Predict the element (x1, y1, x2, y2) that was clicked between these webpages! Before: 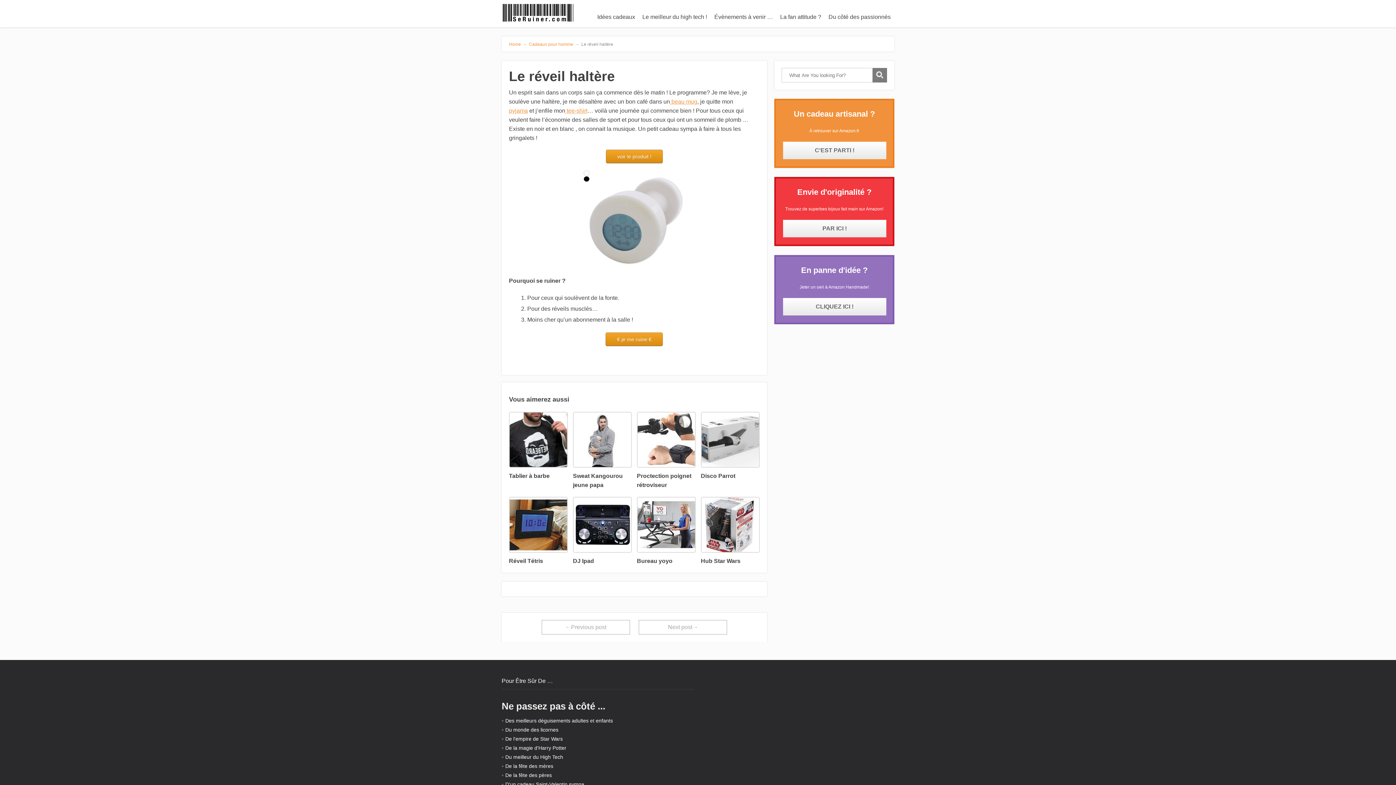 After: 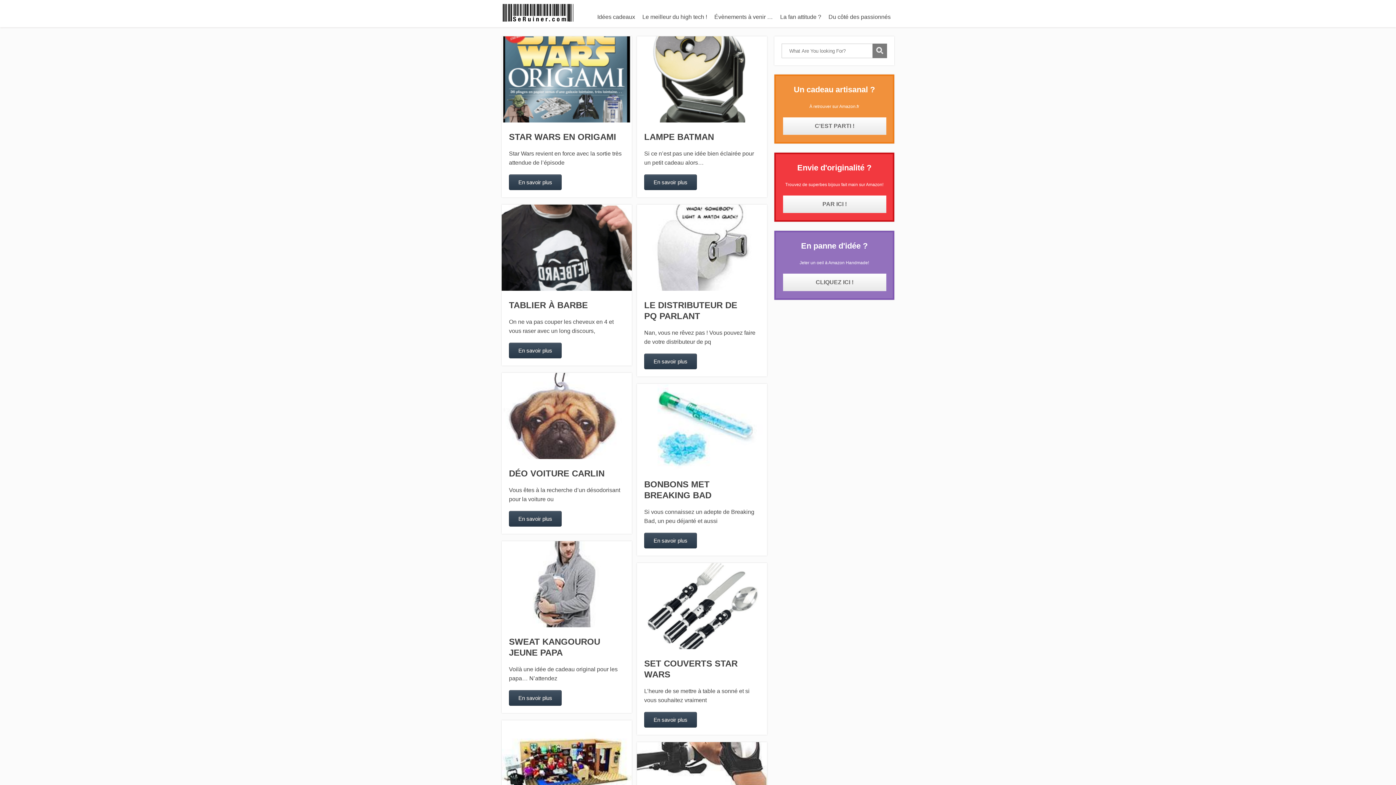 Action: bbox: (501, 17, 574, 23)